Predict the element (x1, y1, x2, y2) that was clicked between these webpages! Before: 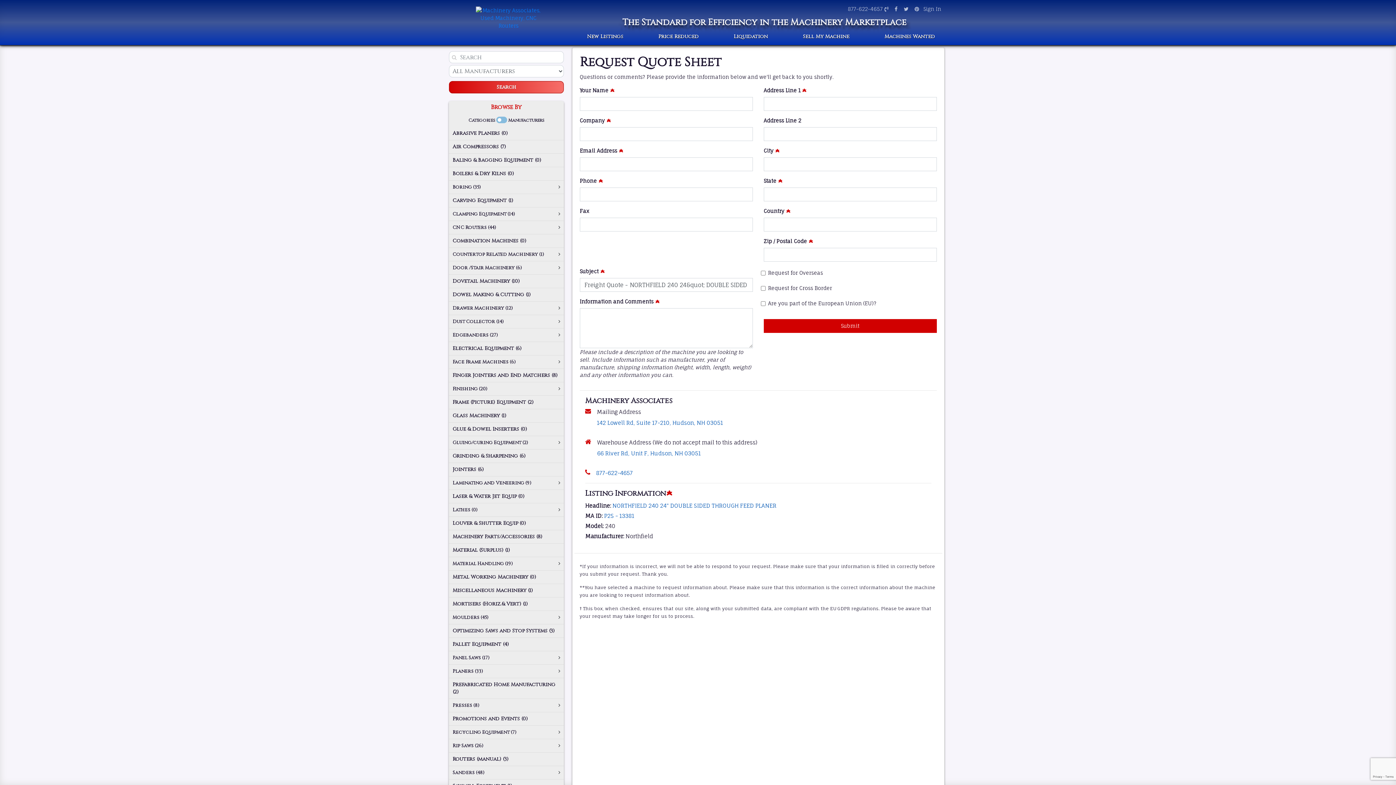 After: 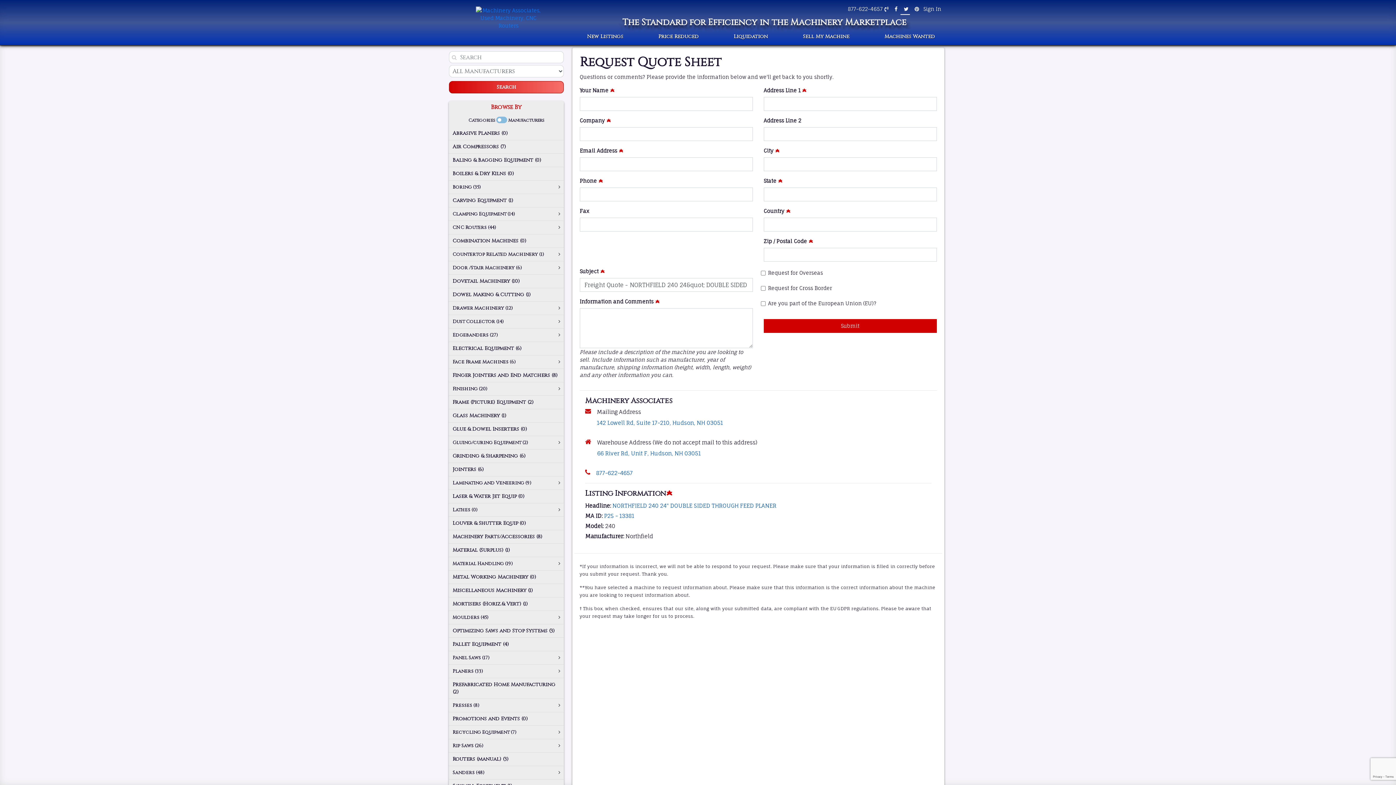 Action: bbox: (900, 3, 910, 14)